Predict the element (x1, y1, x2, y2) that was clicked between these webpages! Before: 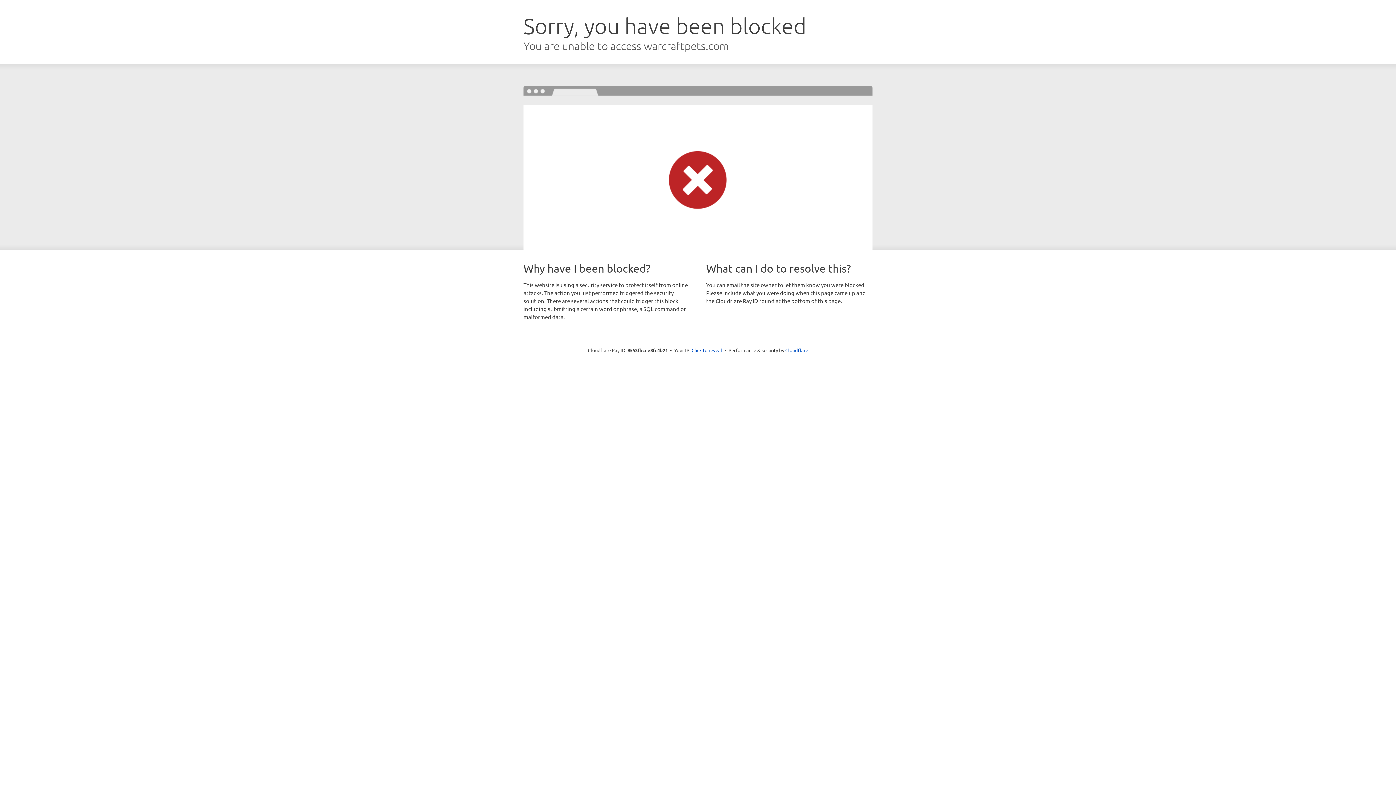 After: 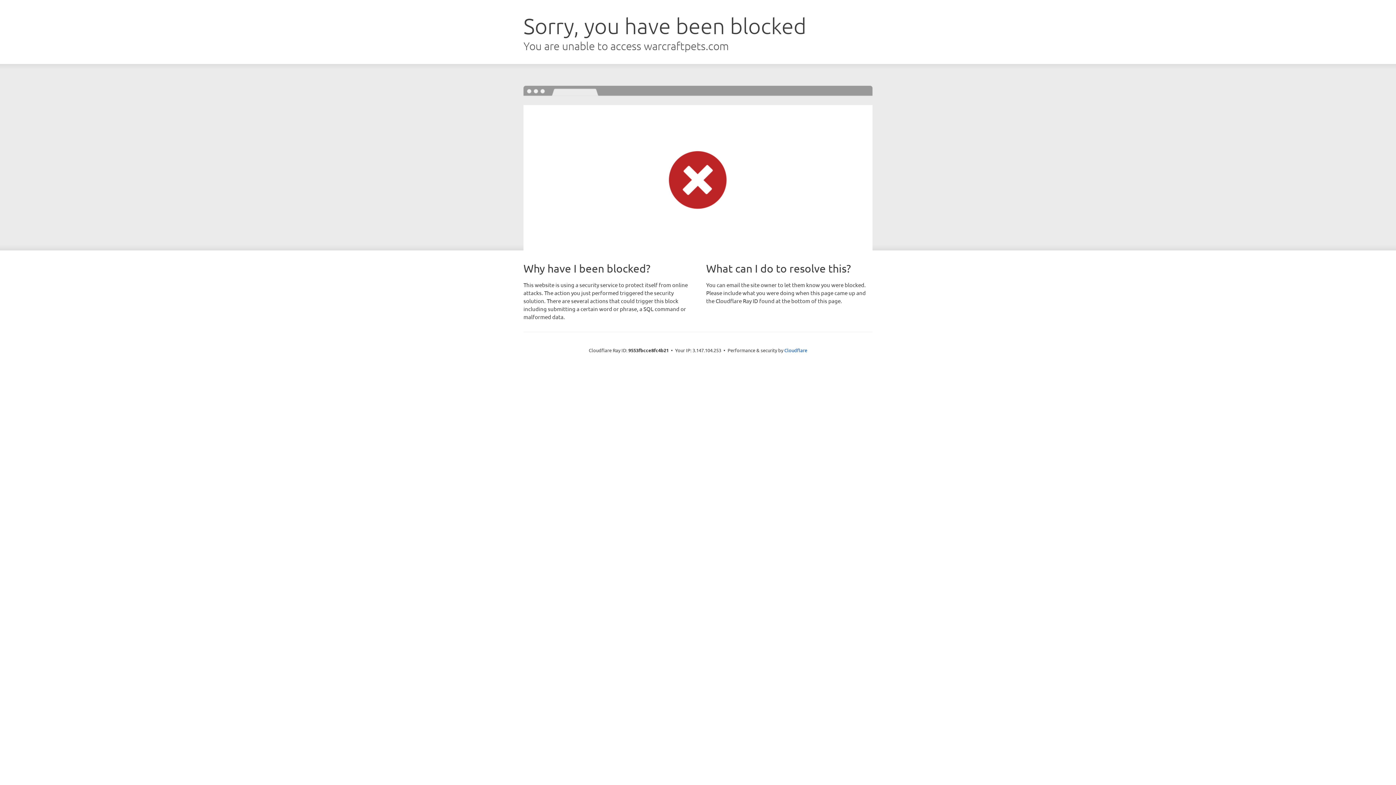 Action: label: Click to reveal bbox: (691, 346, 722, 353)